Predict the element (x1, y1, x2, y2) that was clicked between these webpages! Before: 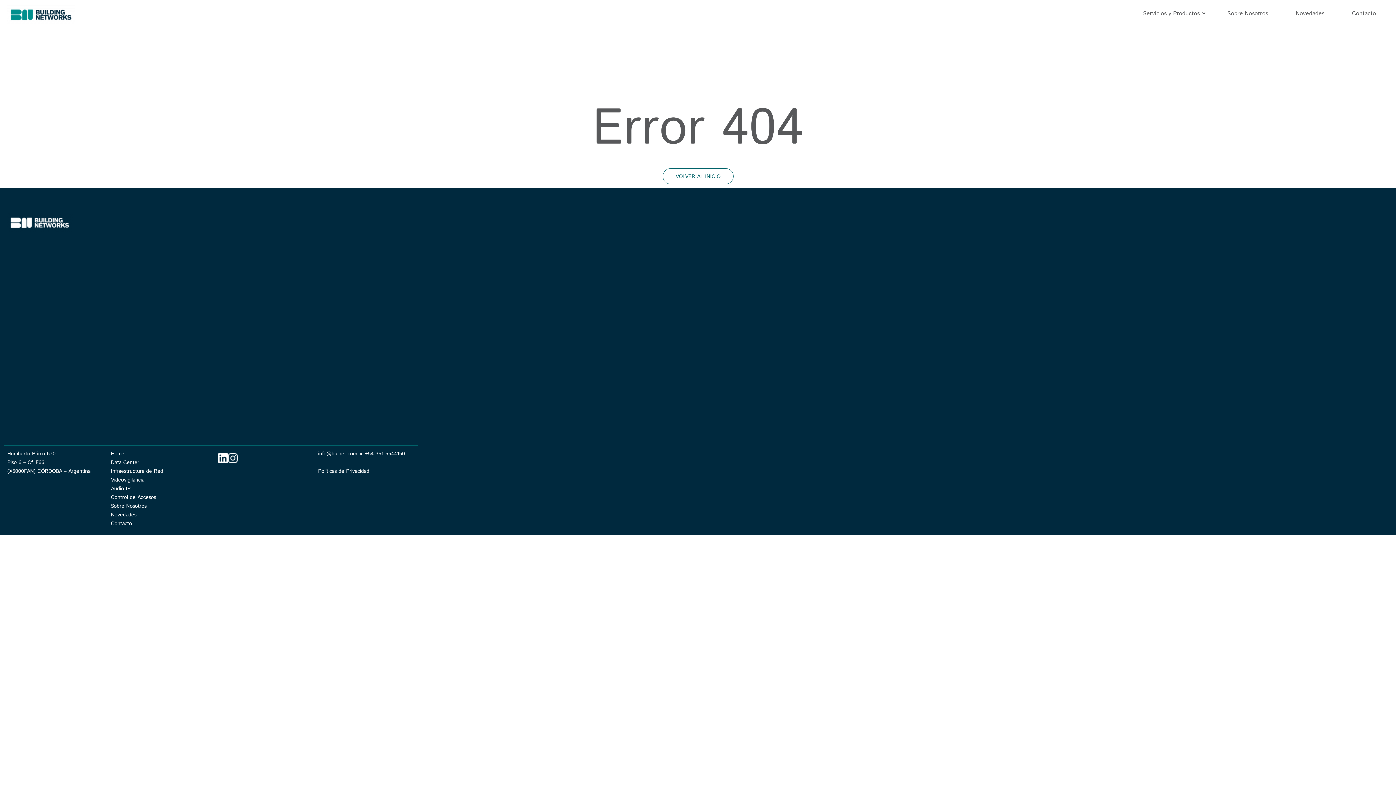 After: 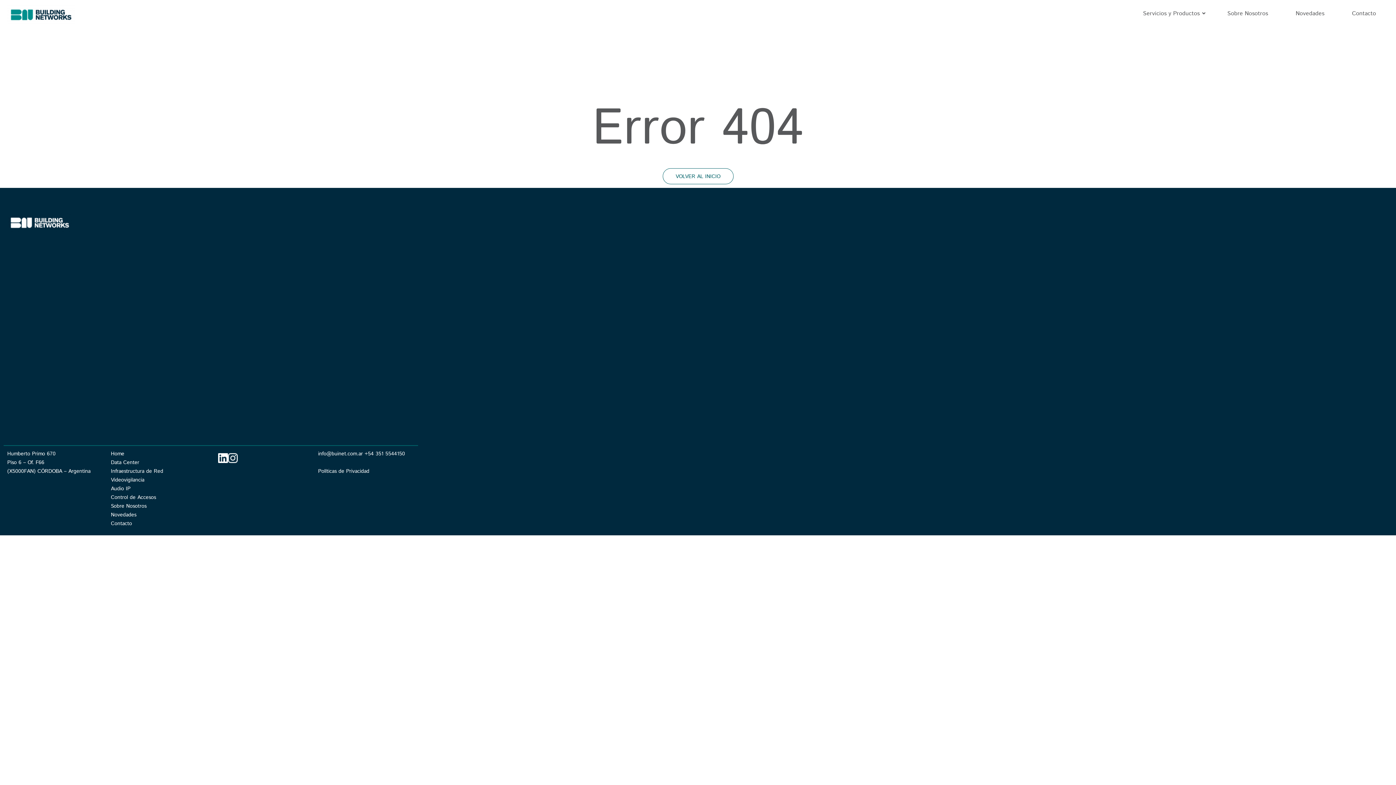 Action: bbox: (228, 453, 237, 463)